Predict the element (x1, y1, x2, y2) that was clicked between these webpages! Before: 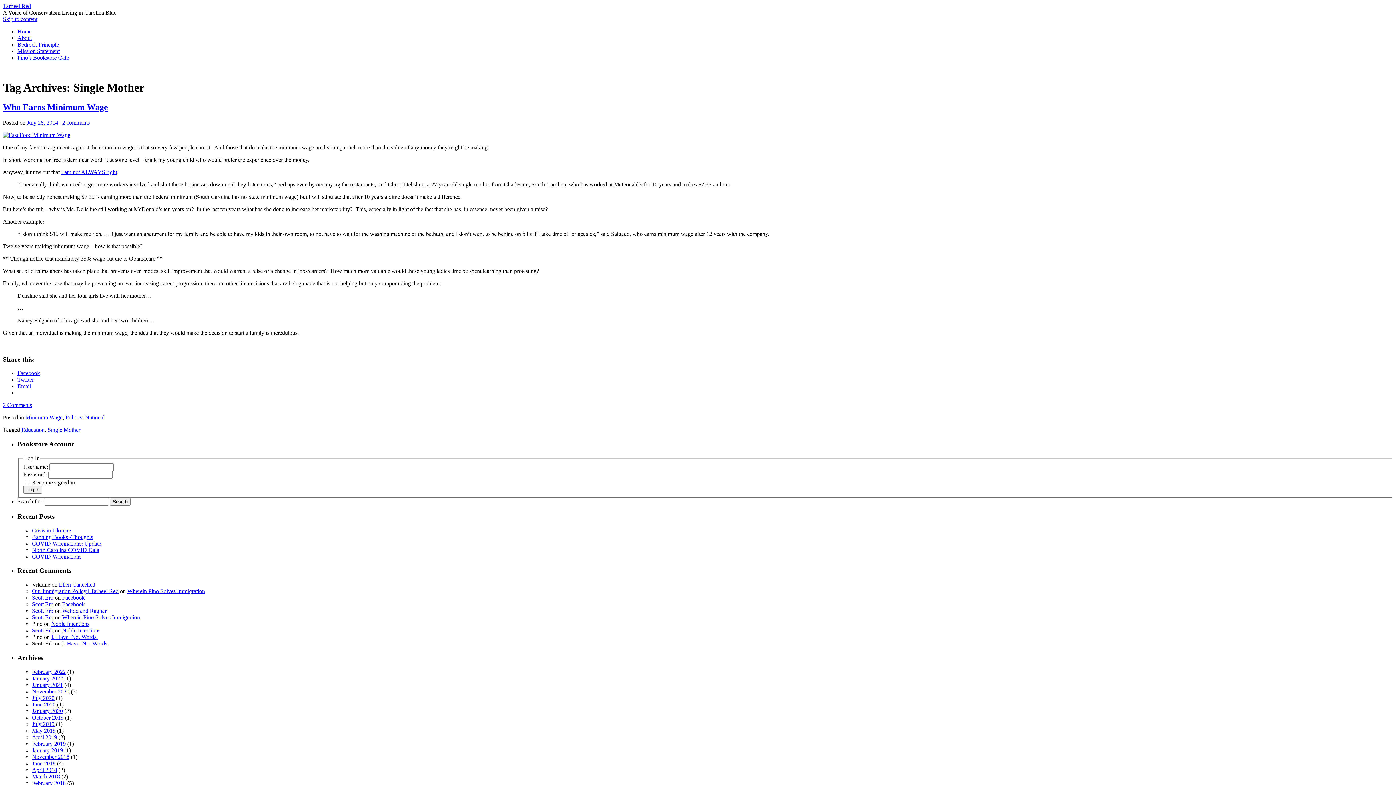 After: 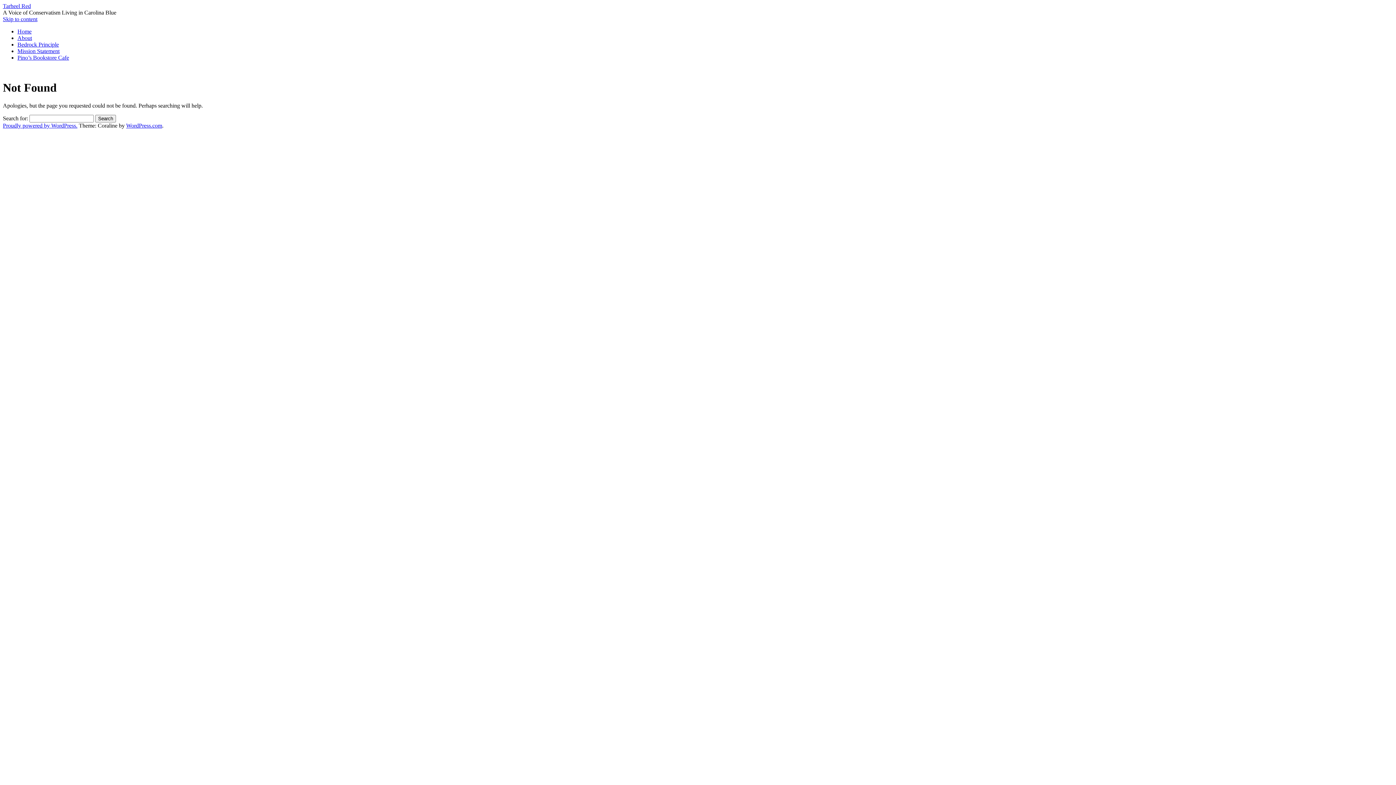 Action: bbox: (2, 131, 70, 138)